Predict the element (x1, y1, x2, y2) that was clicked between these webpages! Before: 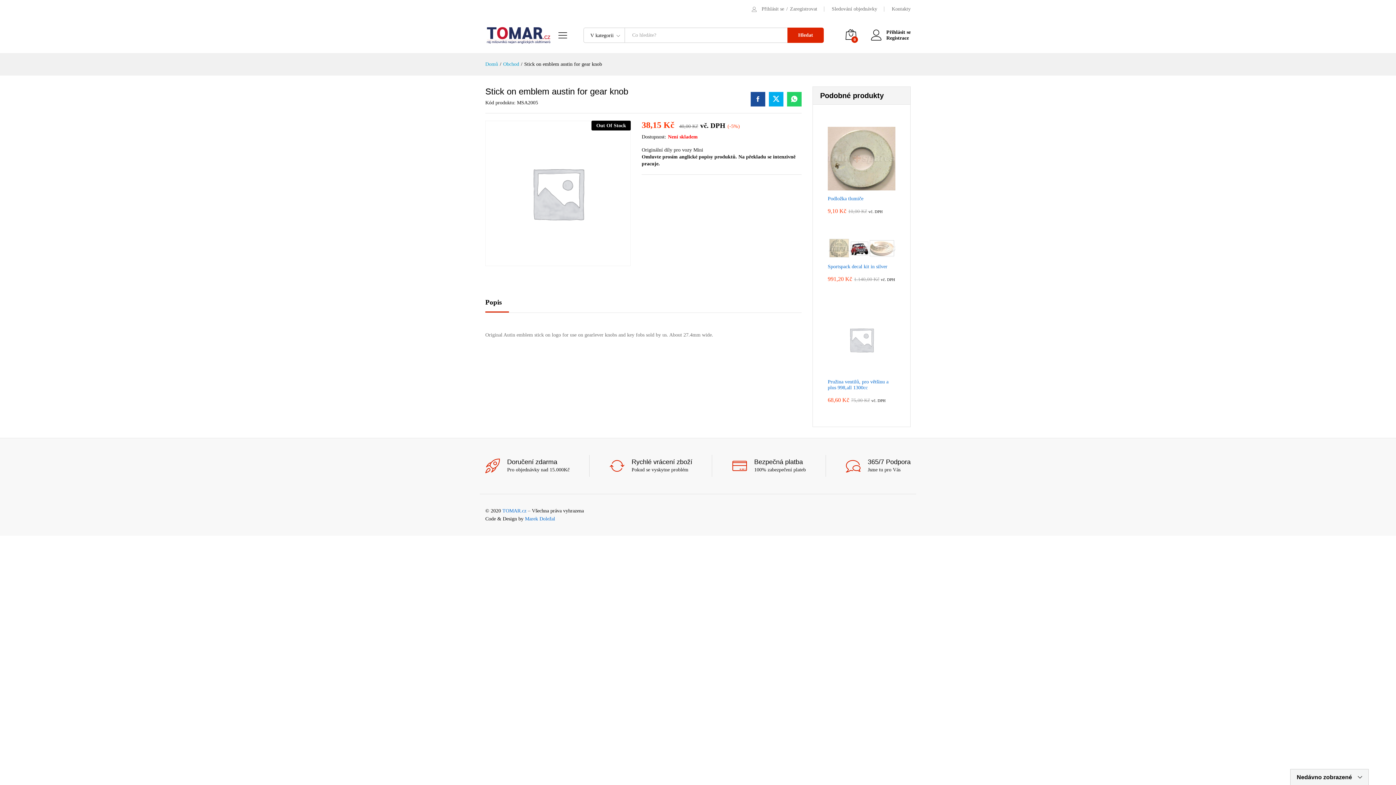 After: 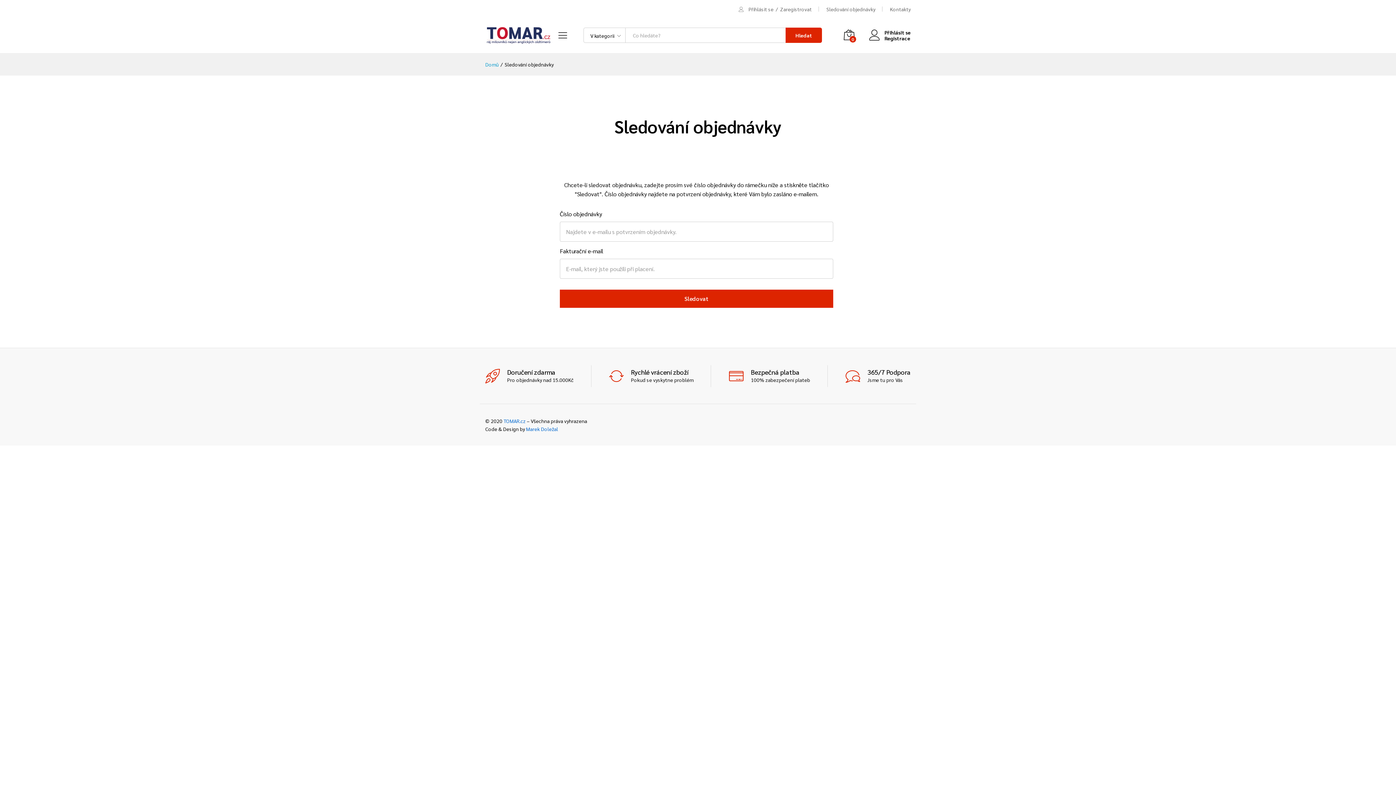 Action: label: Sledování objednávky bbox: (832, 6, 877, 11)